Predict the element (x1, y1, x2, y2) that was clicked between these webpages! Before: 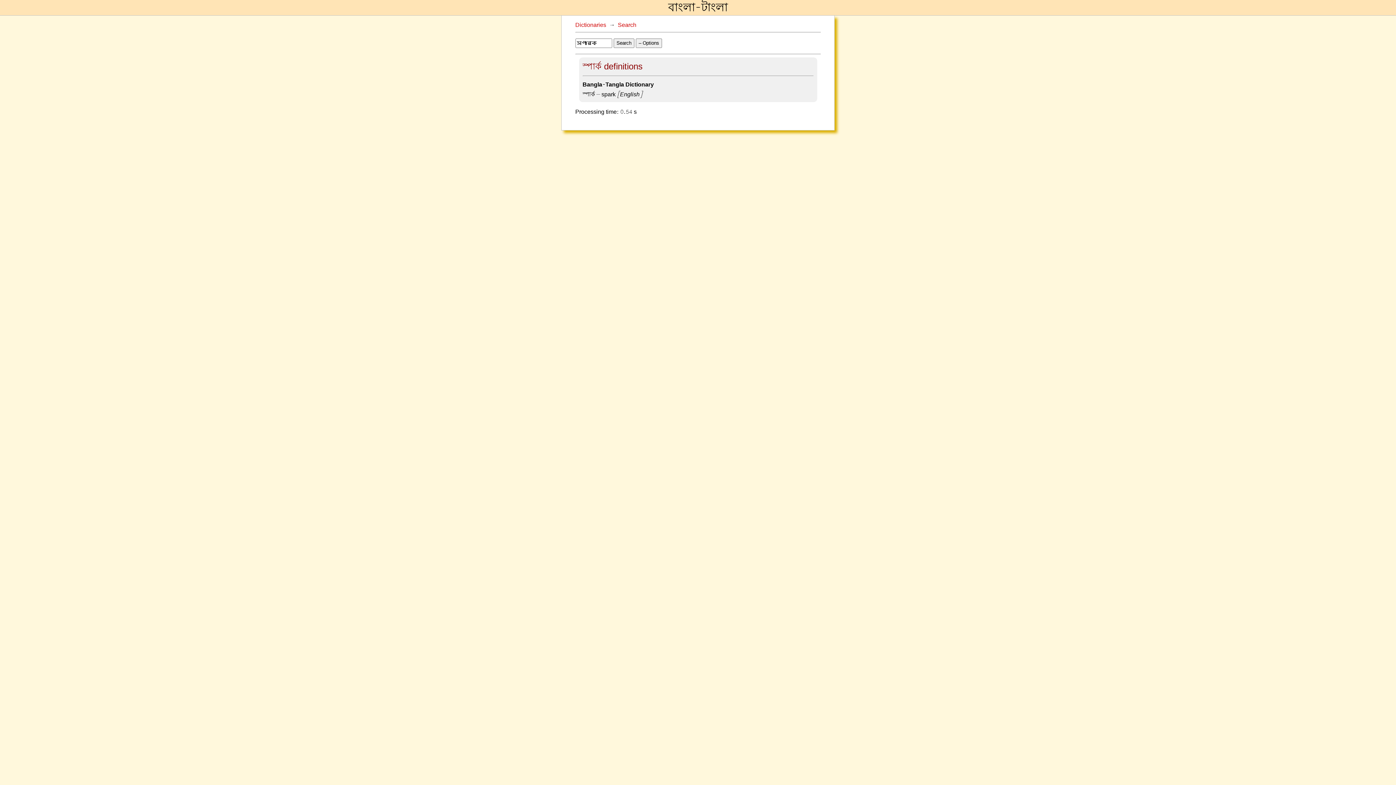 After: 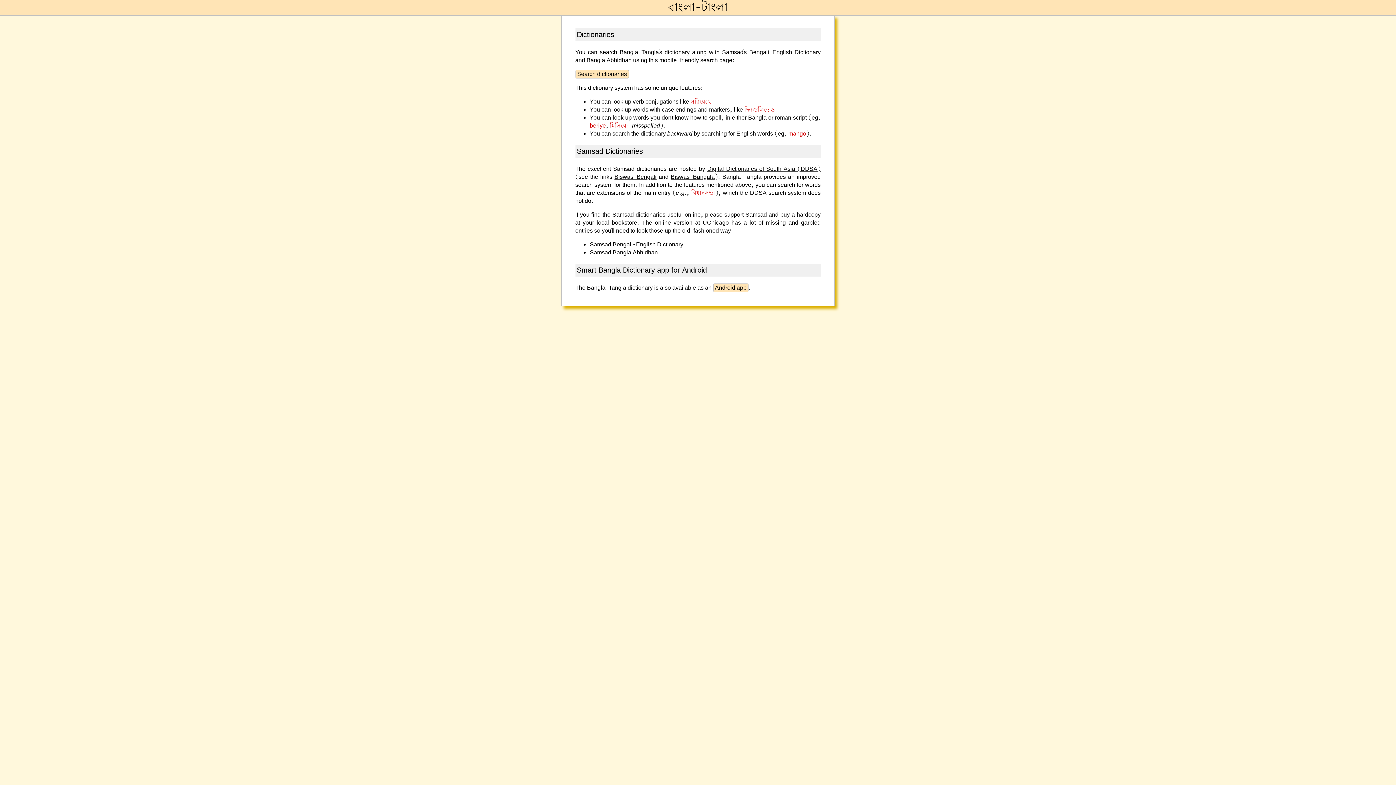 Action: bbox: (575, 21, 606, 29) label: Dictionaries